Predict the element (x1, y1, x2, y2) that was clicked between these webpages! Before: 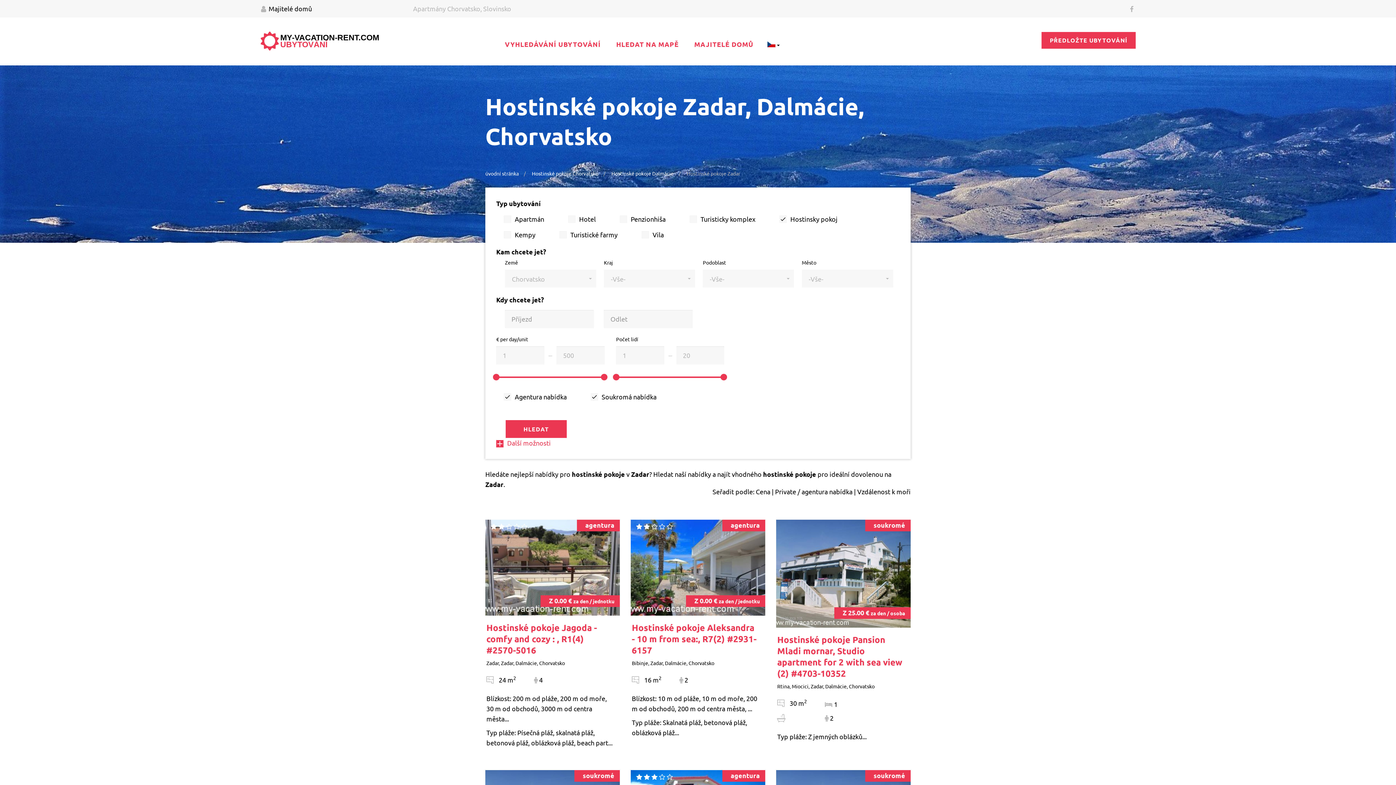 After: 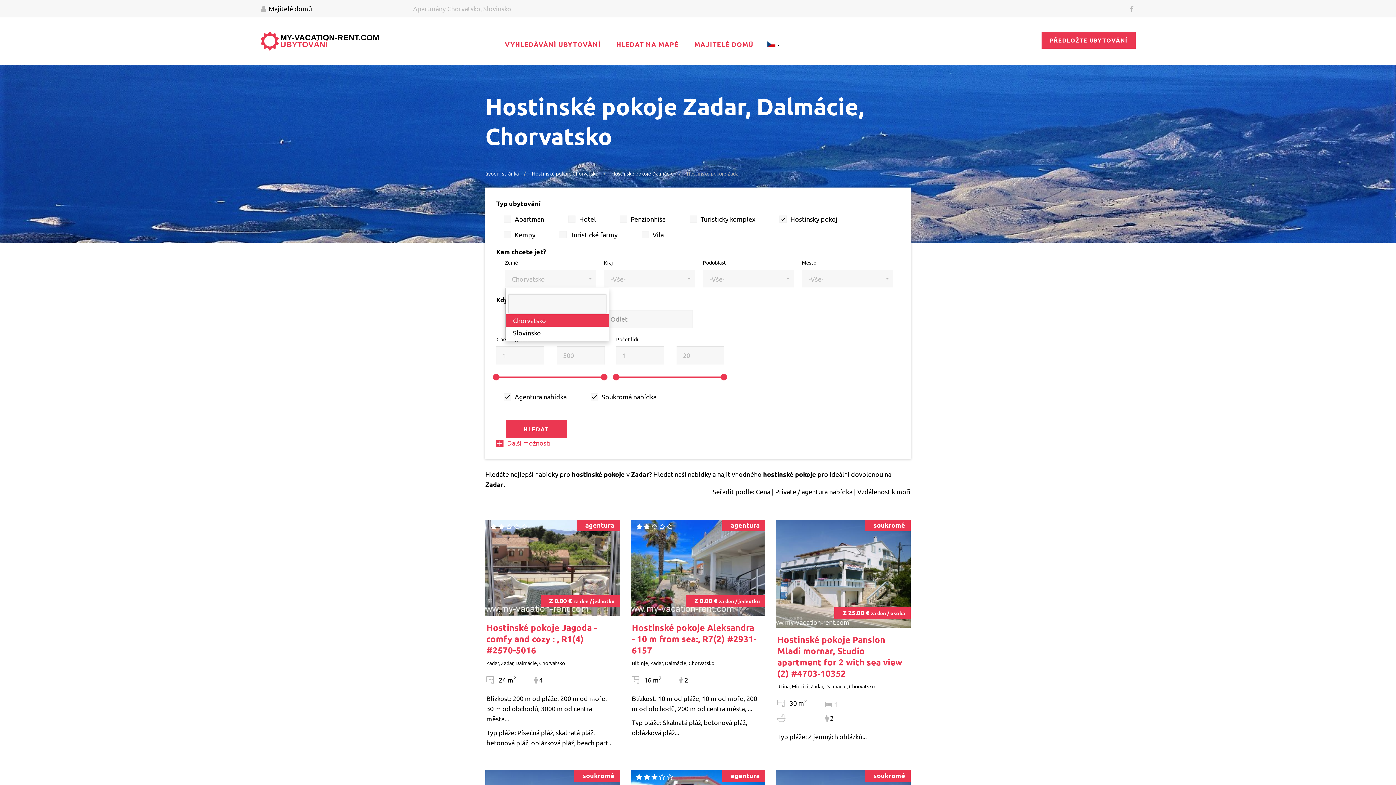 Action: label: Chorvatsko
  bbox: (505, 269, 596, 287)